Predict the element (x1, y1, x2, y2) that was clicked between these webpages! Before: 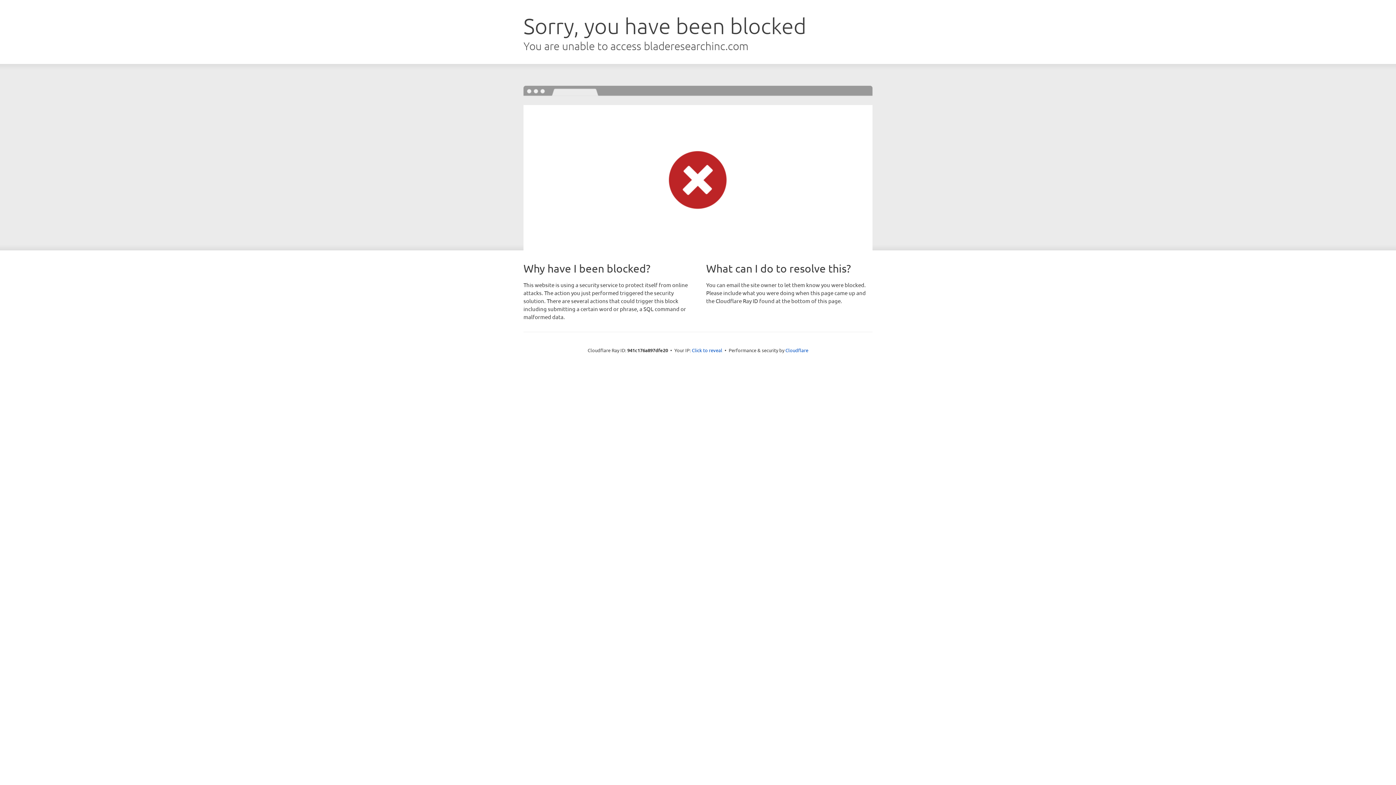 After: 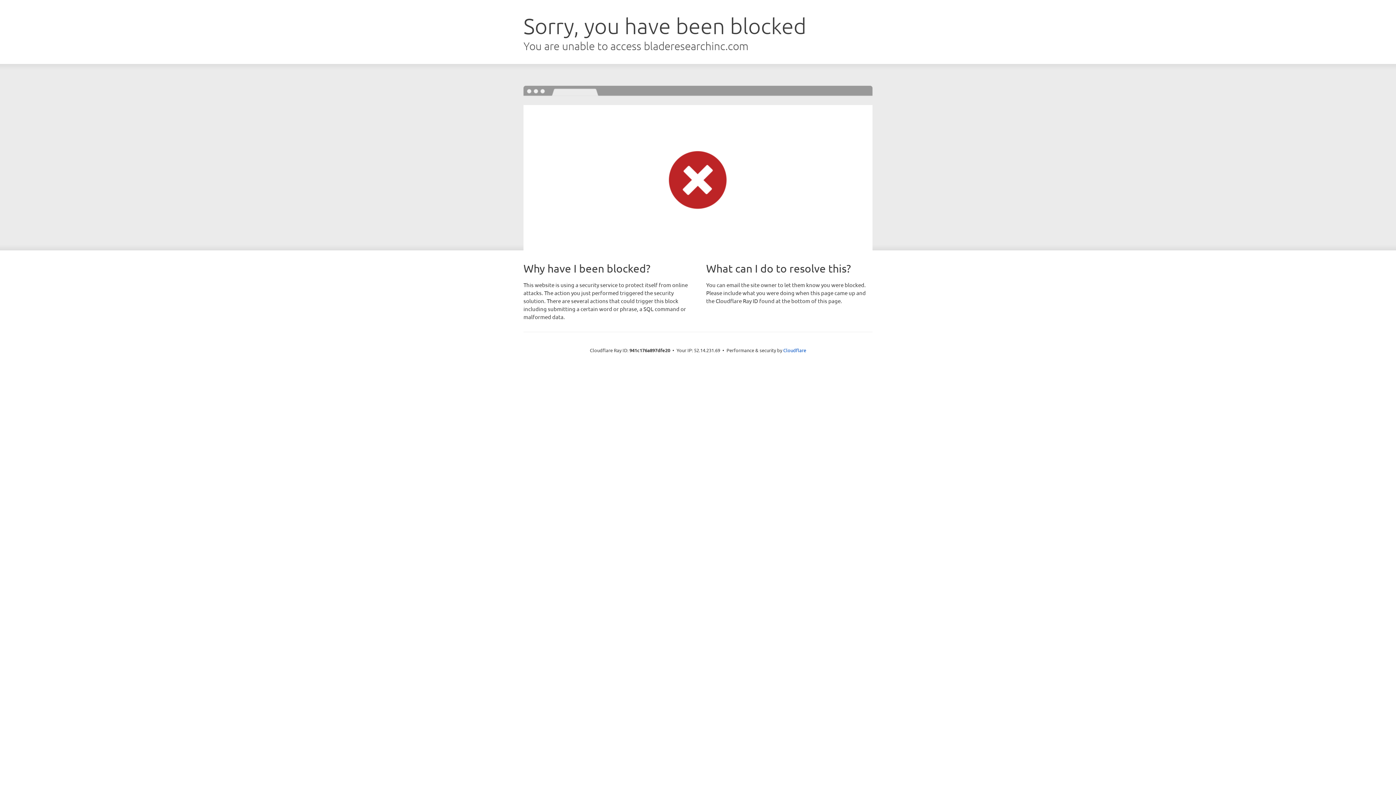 Action: bbox: (692, 346, 722, 353) label: Click to reveal